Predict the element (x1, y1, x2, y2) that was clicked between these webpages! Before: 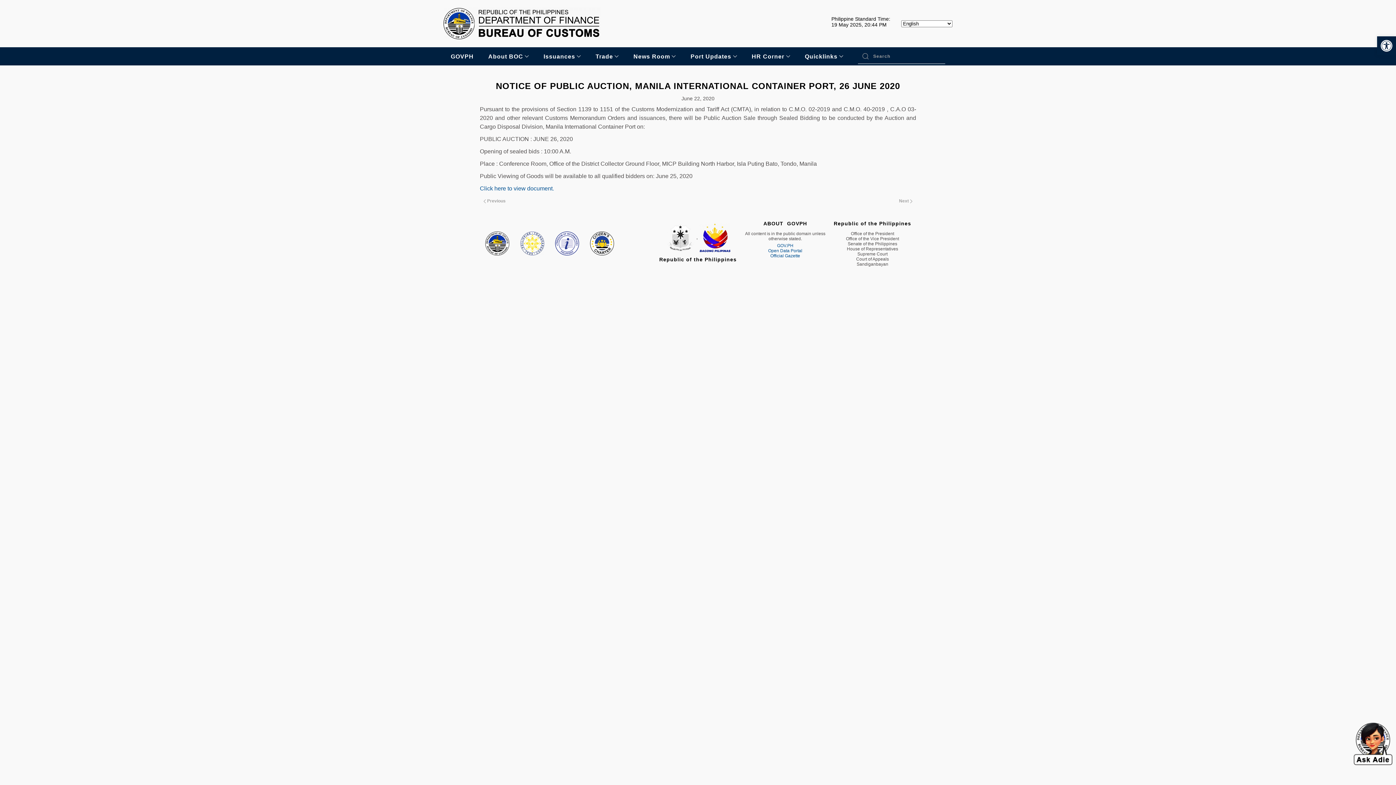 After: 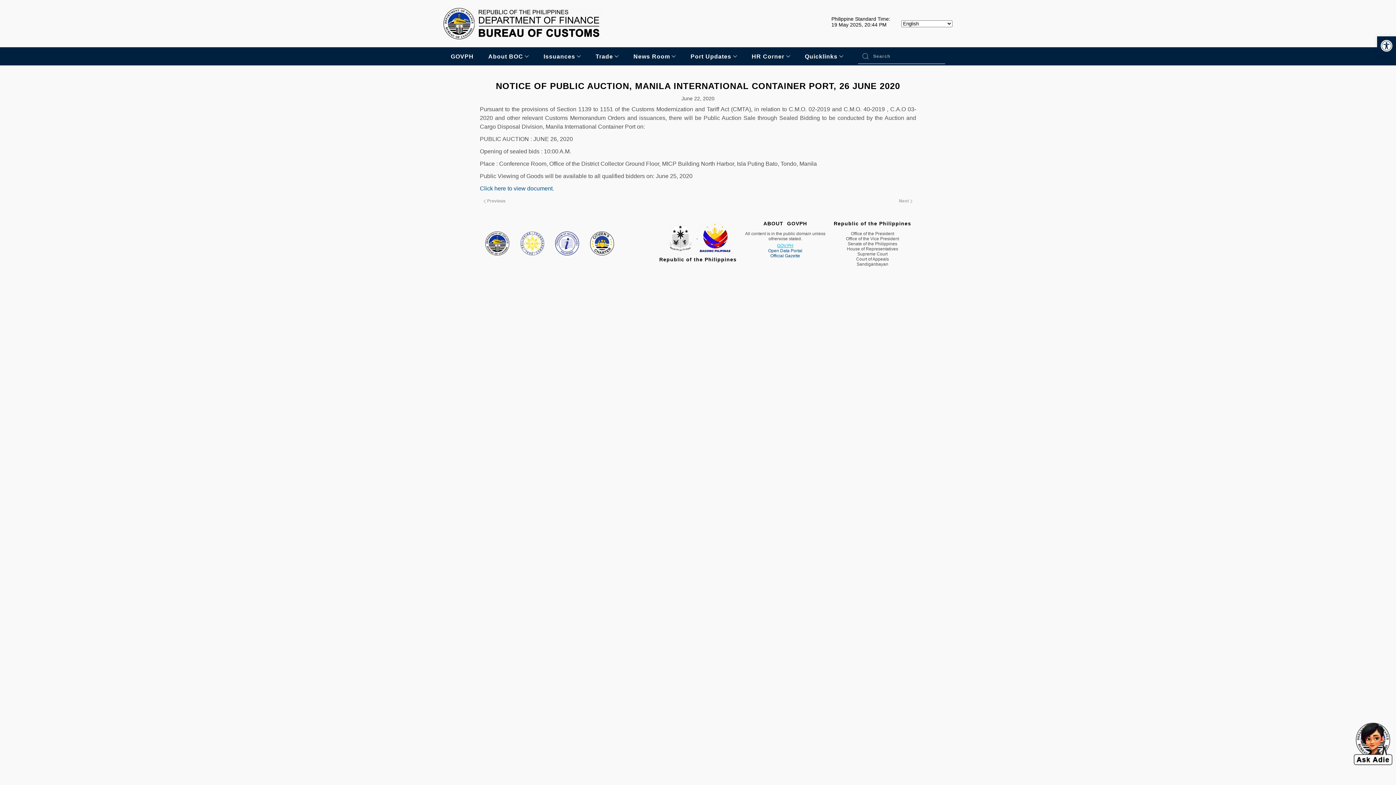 Action: bbox: (763, 243, 807, 248) label: GOV.PH